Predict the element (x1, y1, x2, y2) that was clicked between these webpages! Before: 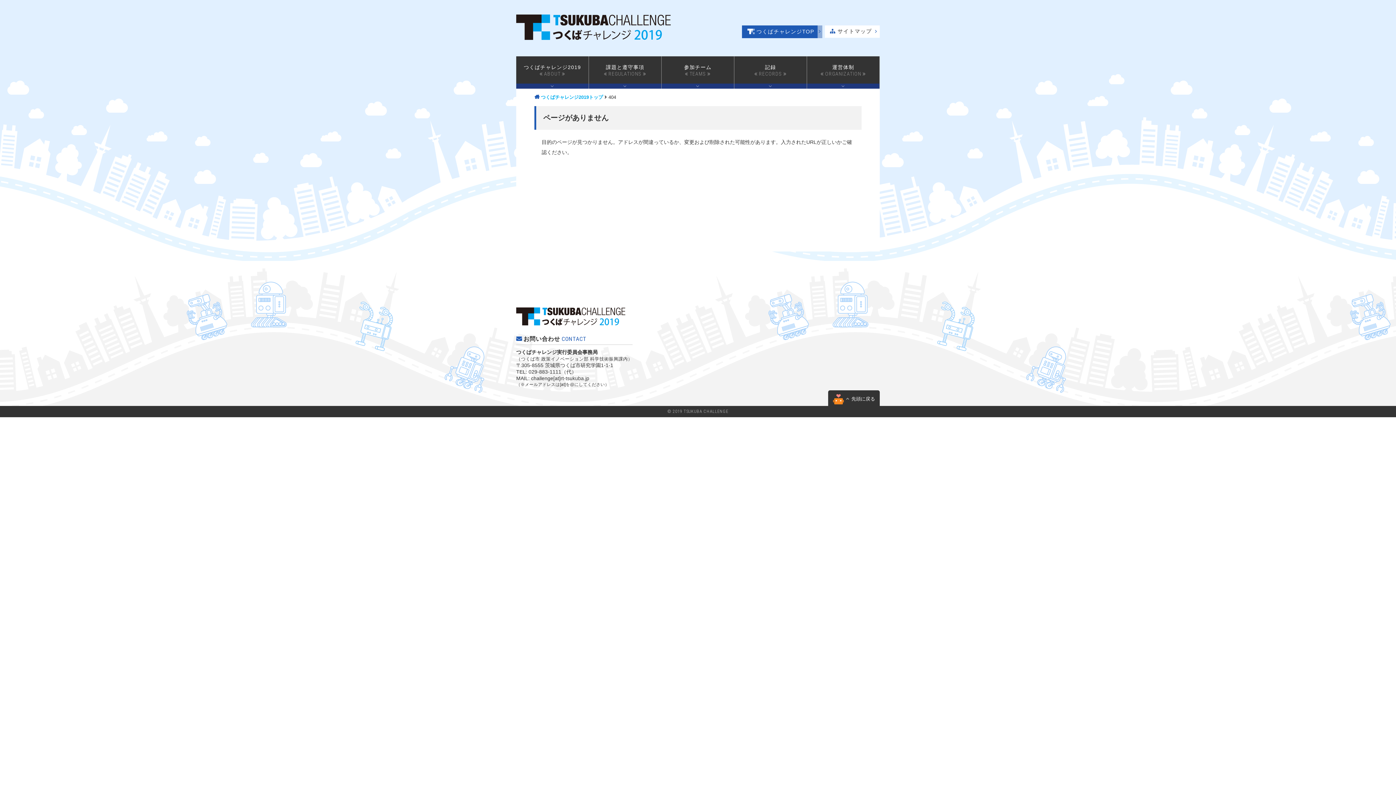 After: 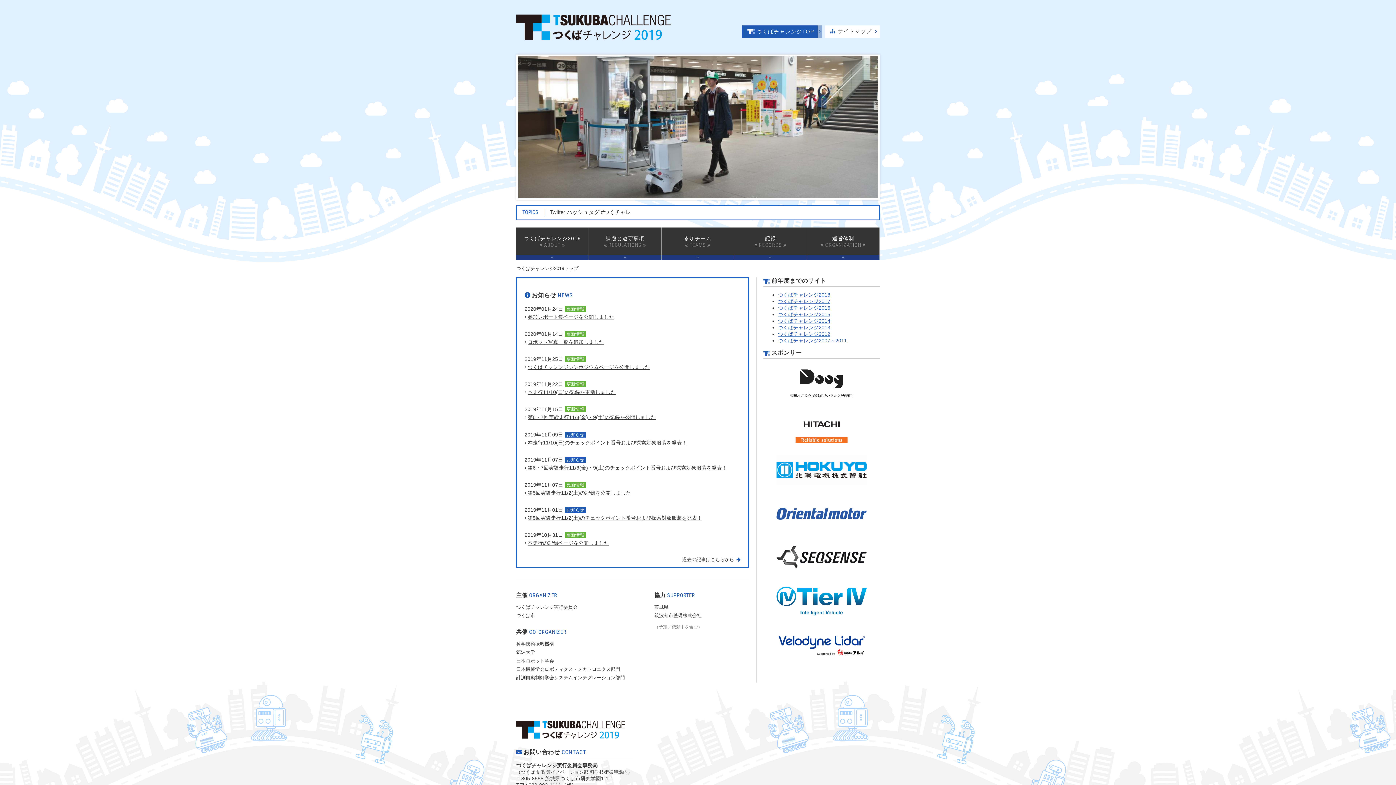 Action: label: つくばチャレンジ2019トップ bbox: (534, 94, 603, 99)